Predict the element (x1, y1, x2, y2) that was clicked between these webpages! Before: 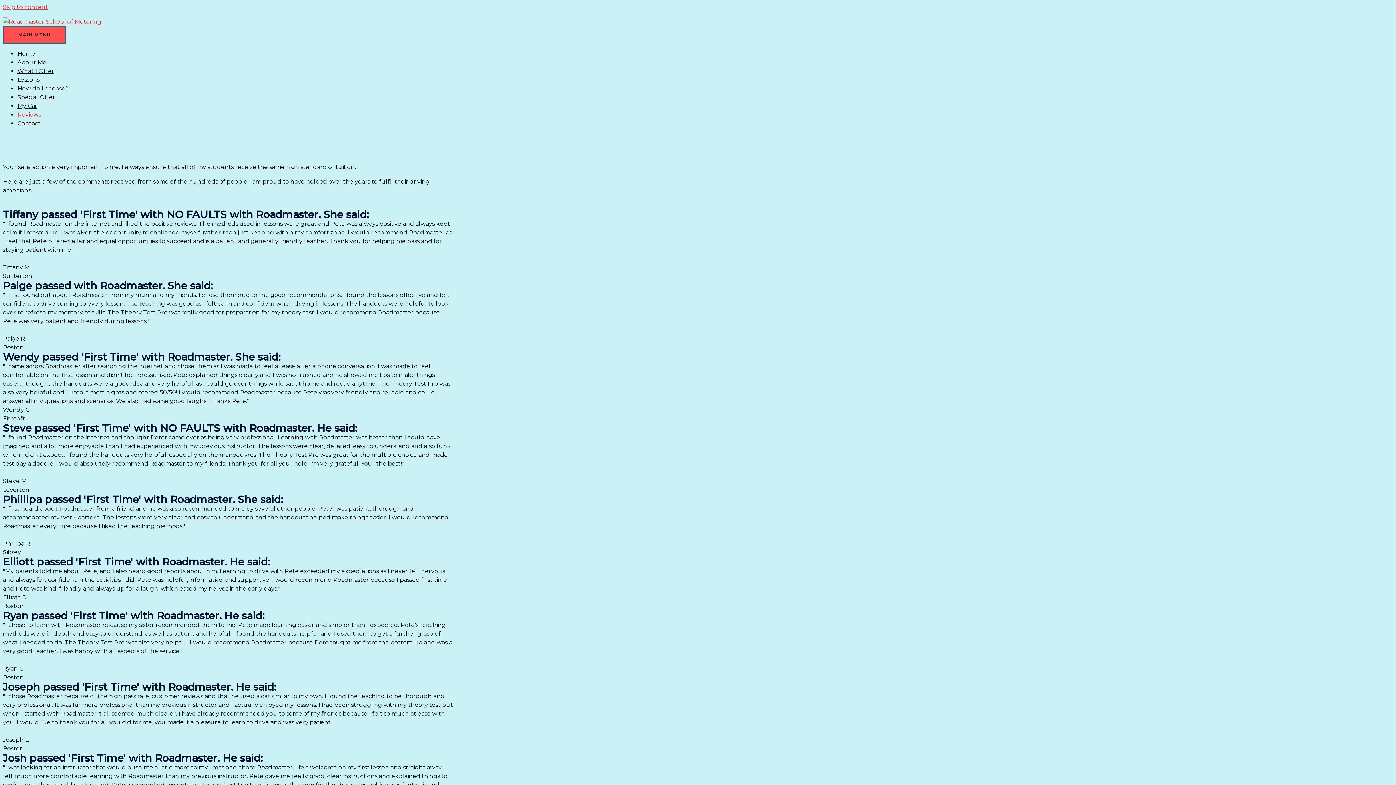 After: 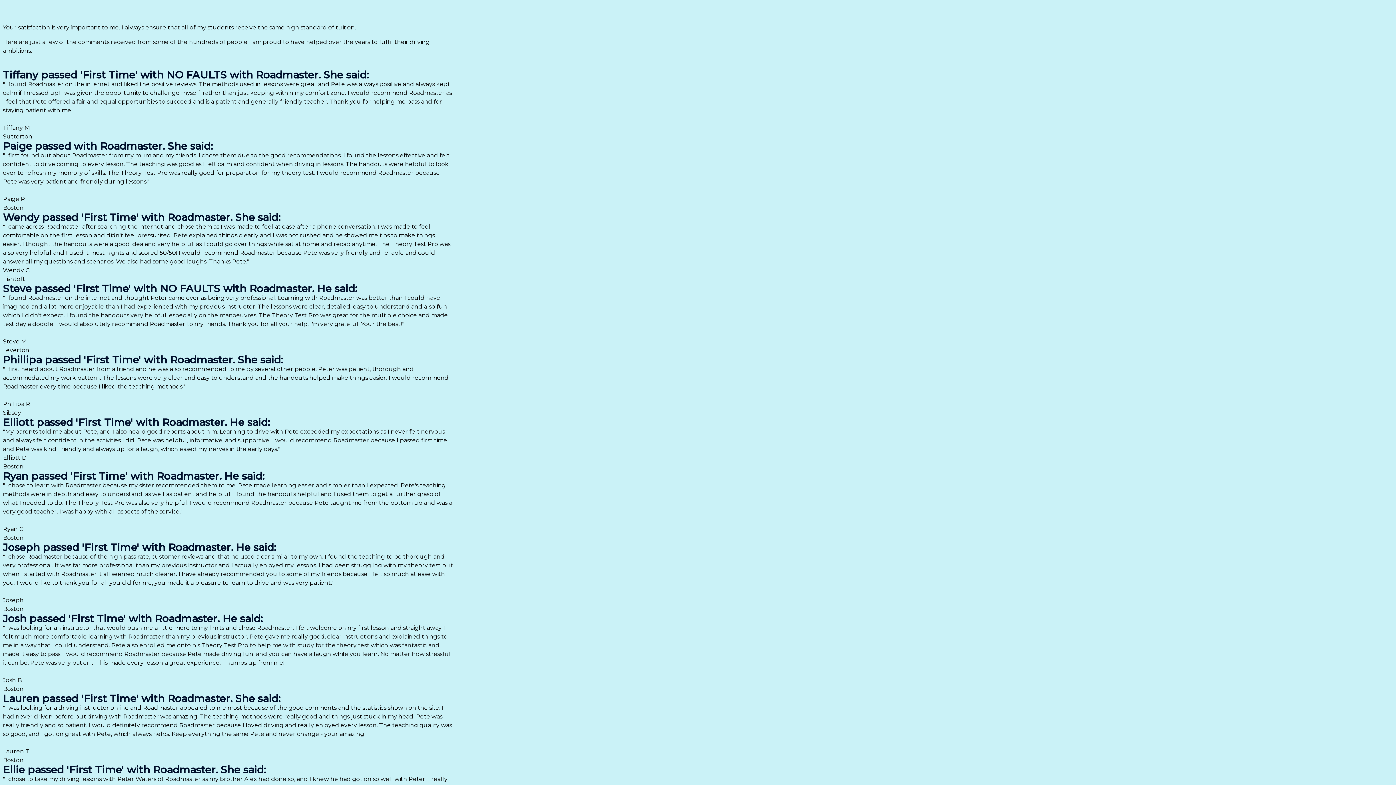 Action: bbox: (2, 3, 48, 10) label: Skip to content